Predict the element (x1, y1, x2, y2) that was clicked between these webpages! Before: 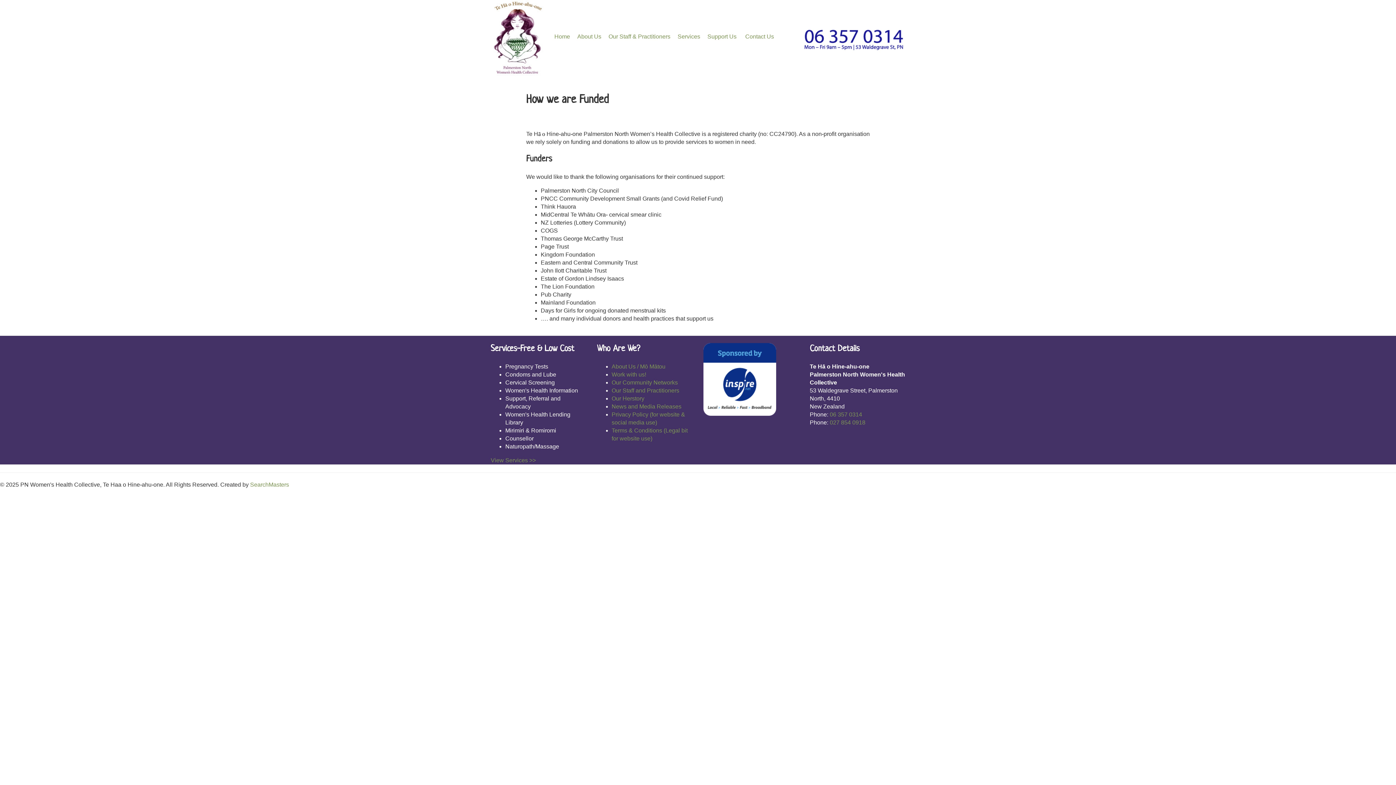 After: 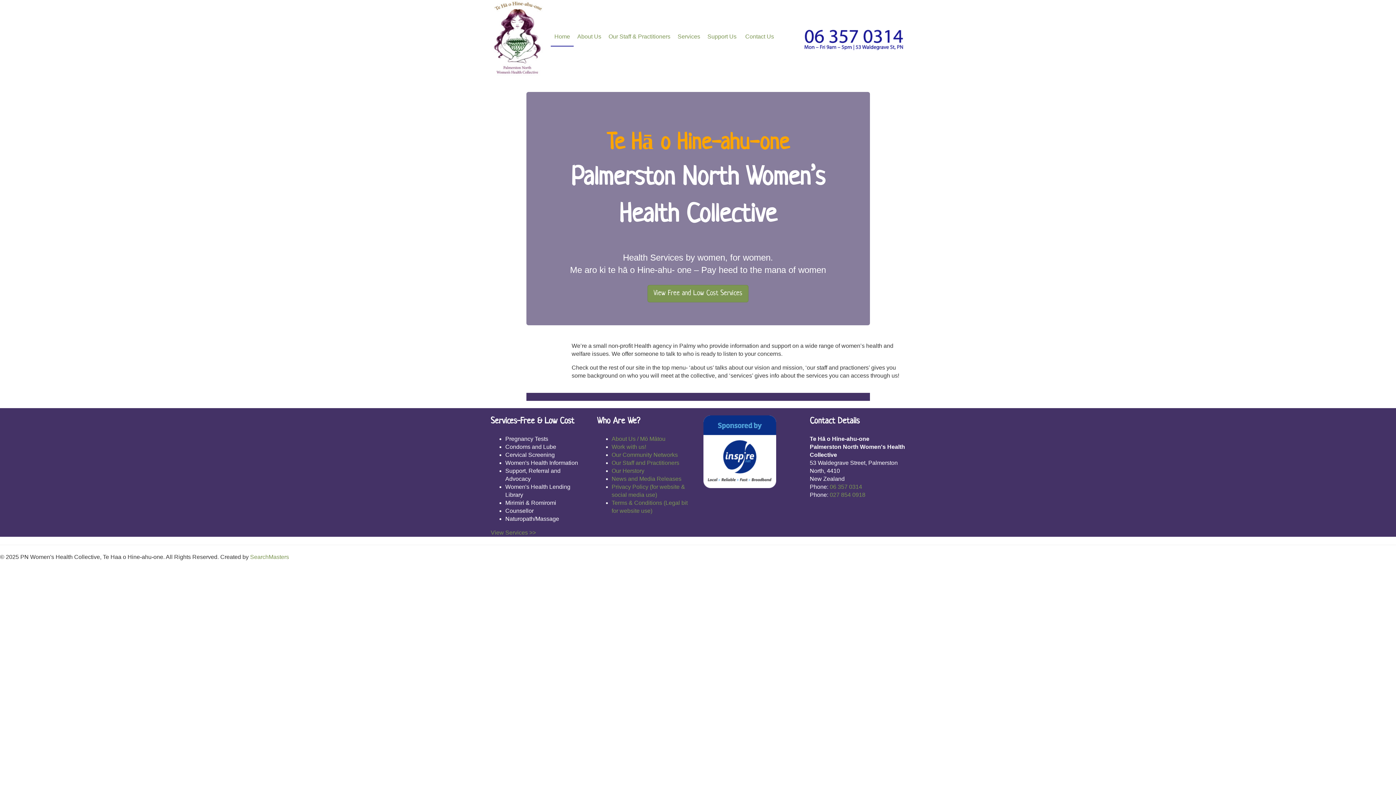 Action: bbox: (490, 0, 545, 76)